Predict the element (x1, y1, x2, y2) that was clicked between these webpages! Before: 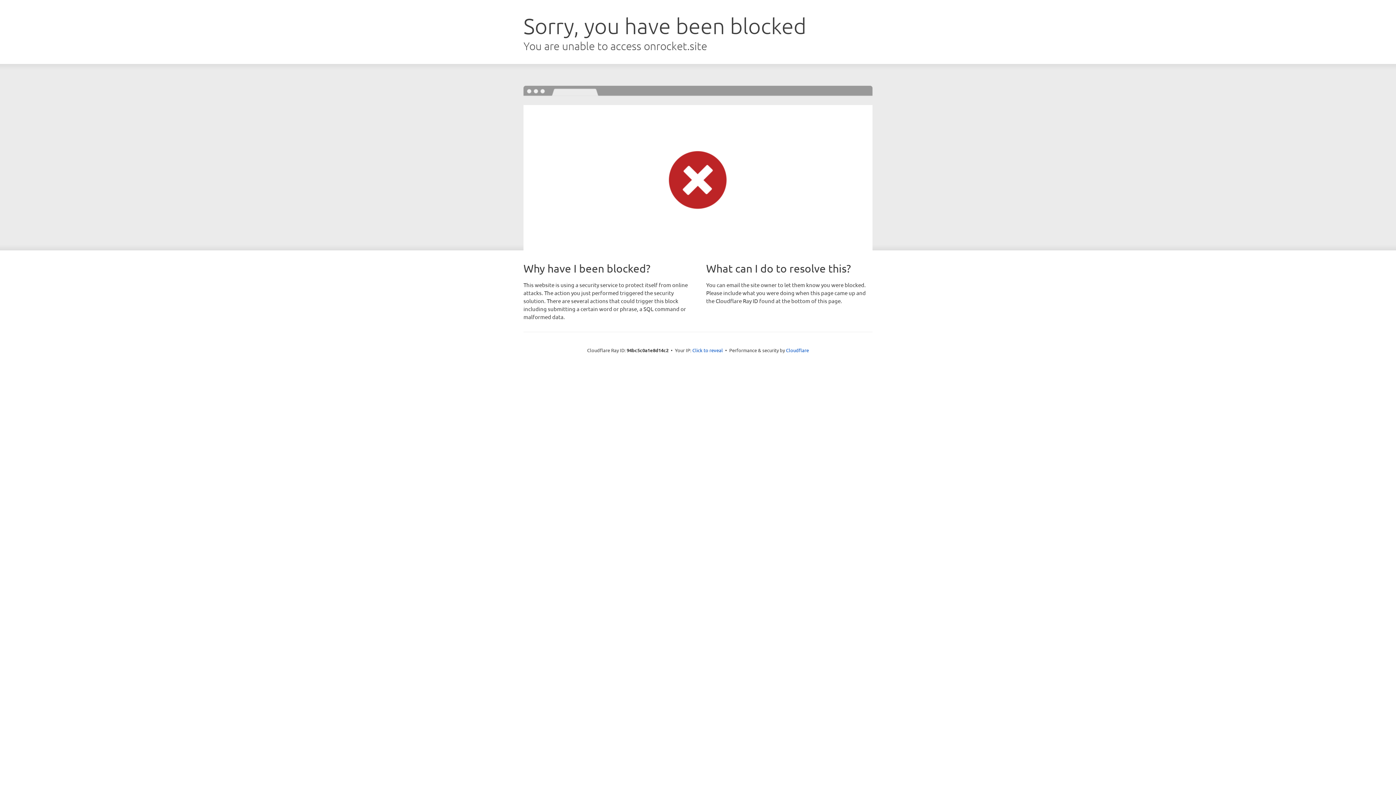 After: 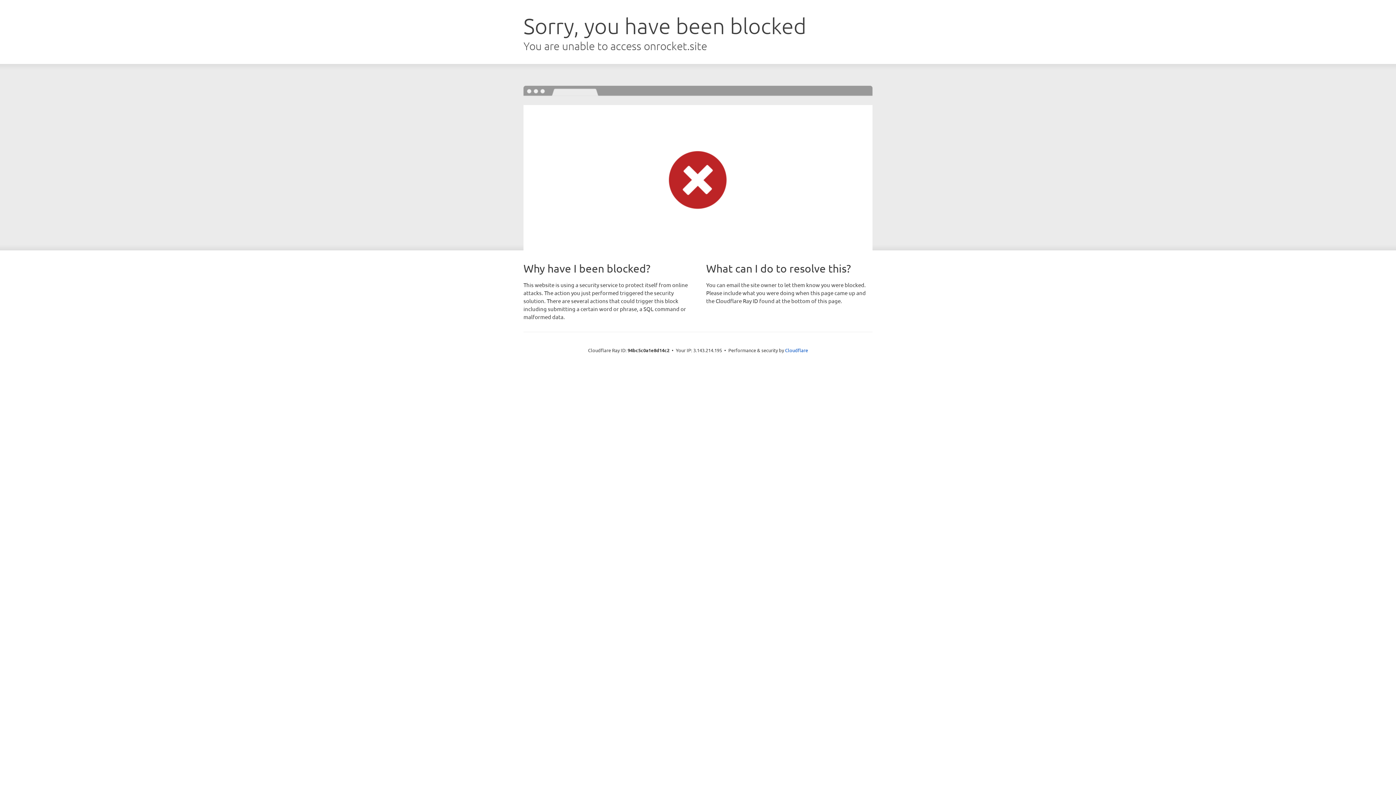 Action: label: Click to reveal bbox: (692, 346, 723, 353)